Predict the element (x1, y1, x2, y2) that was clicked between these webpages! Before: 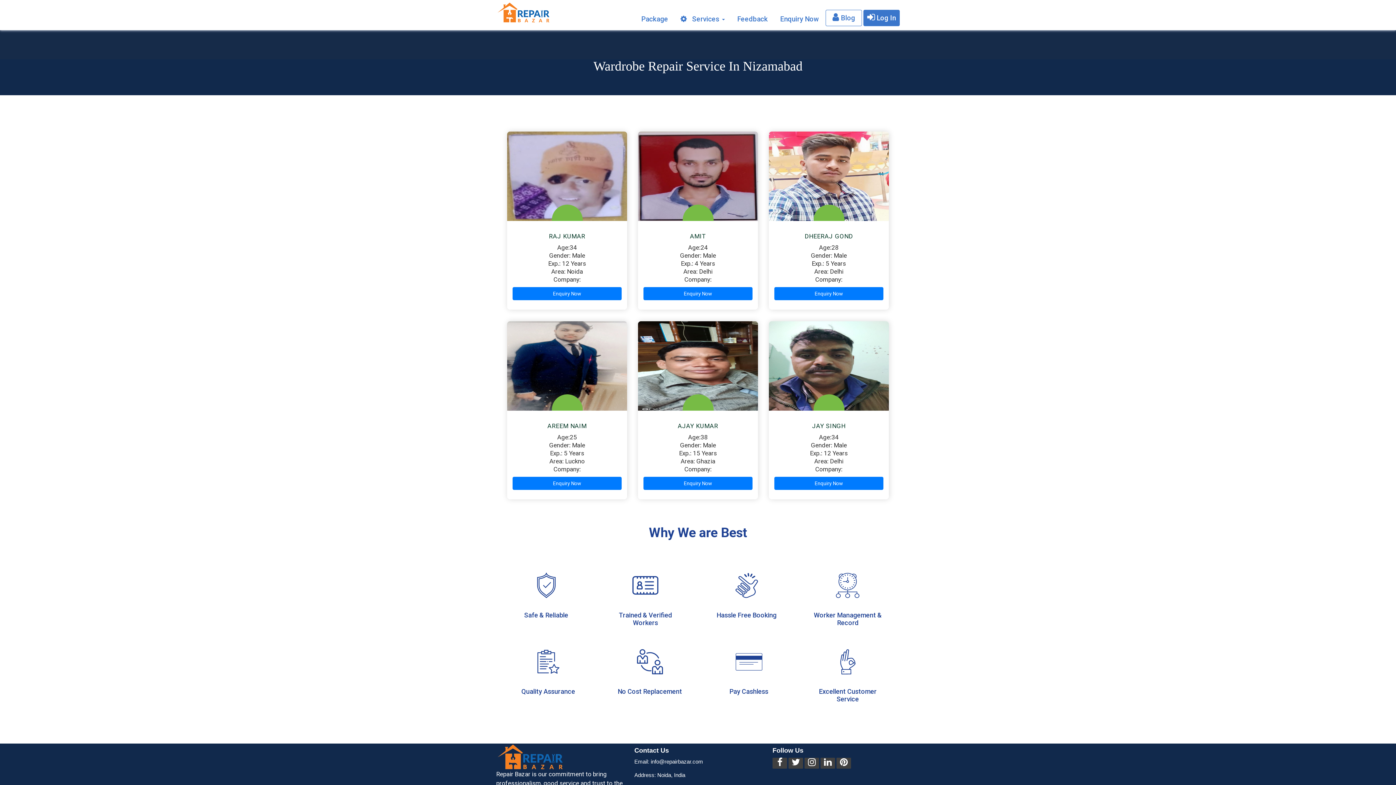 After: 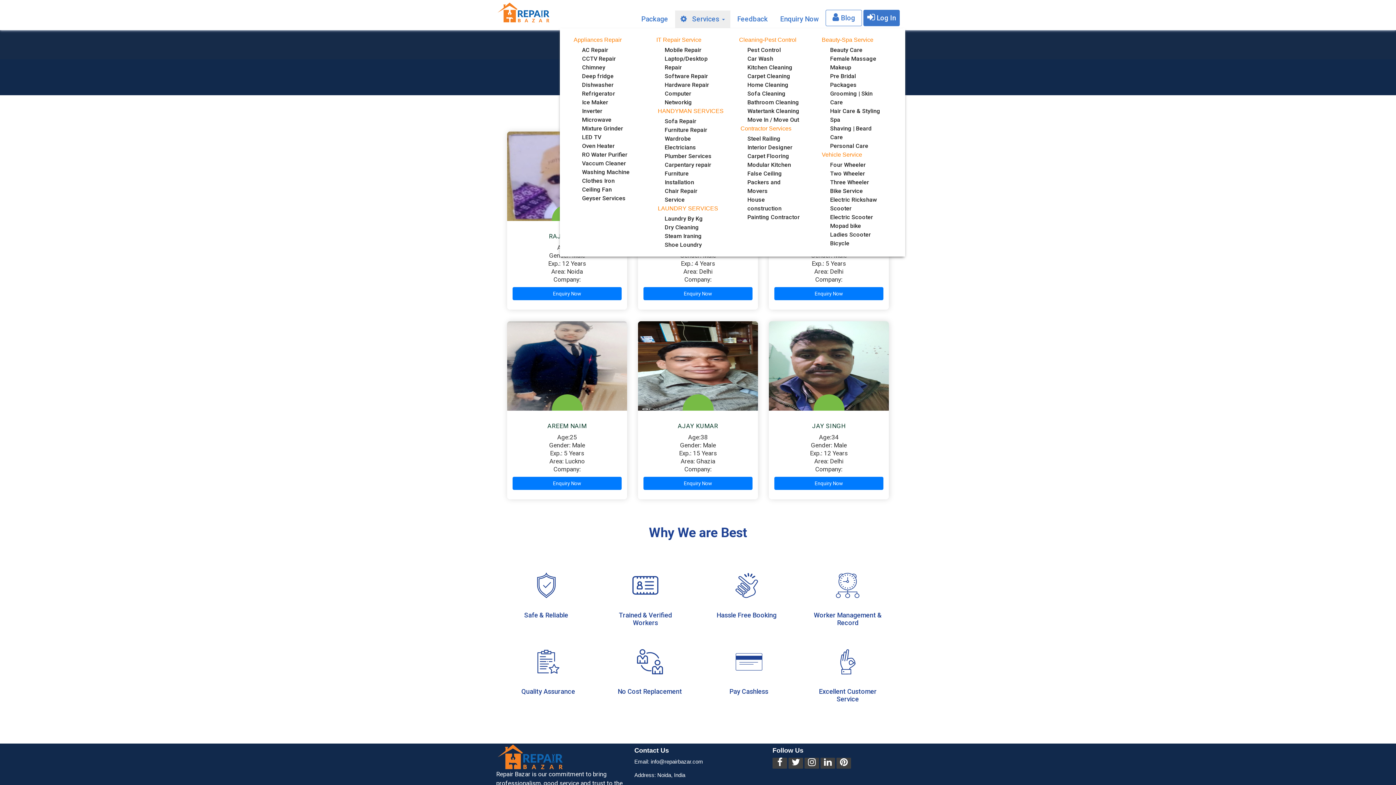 Action: label:  Services  bbox: (675, 10, 730, 28)